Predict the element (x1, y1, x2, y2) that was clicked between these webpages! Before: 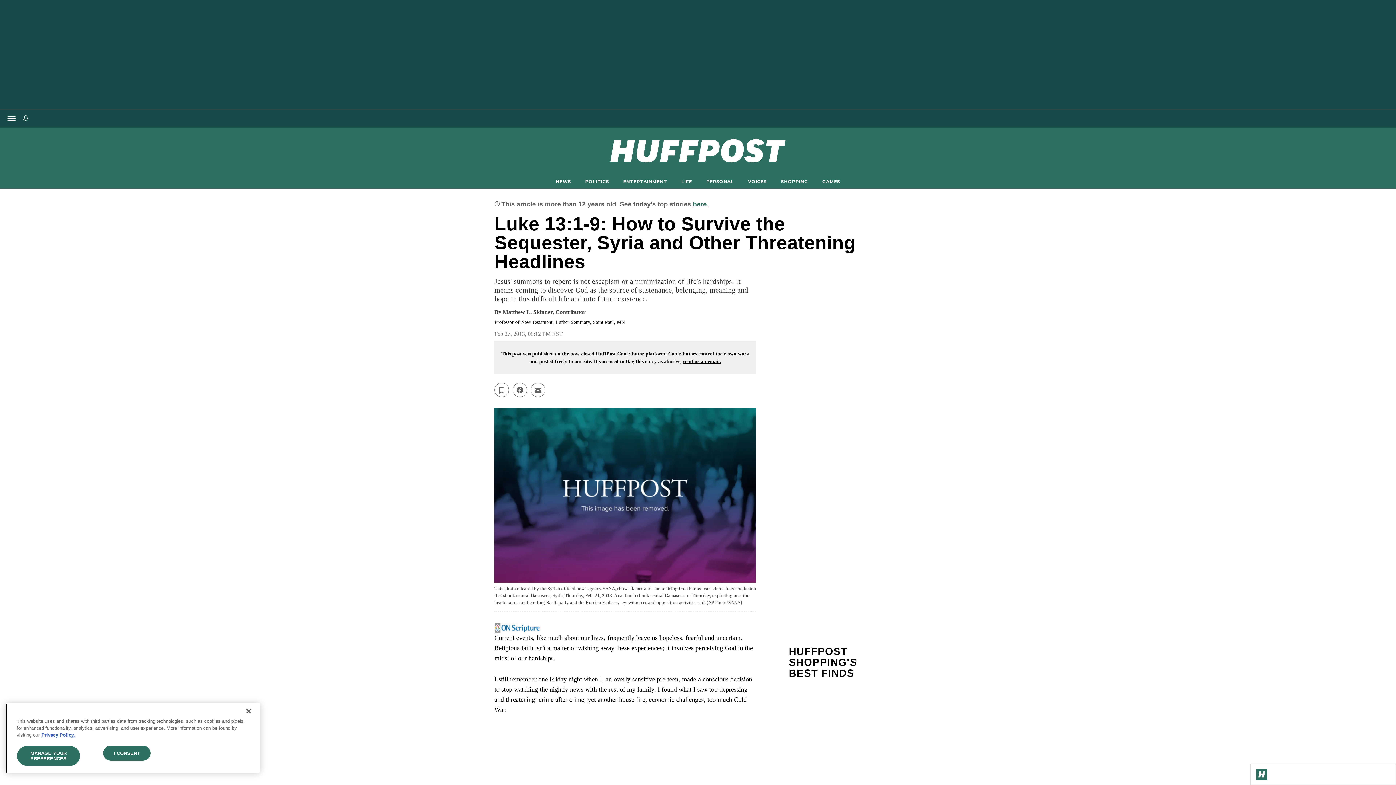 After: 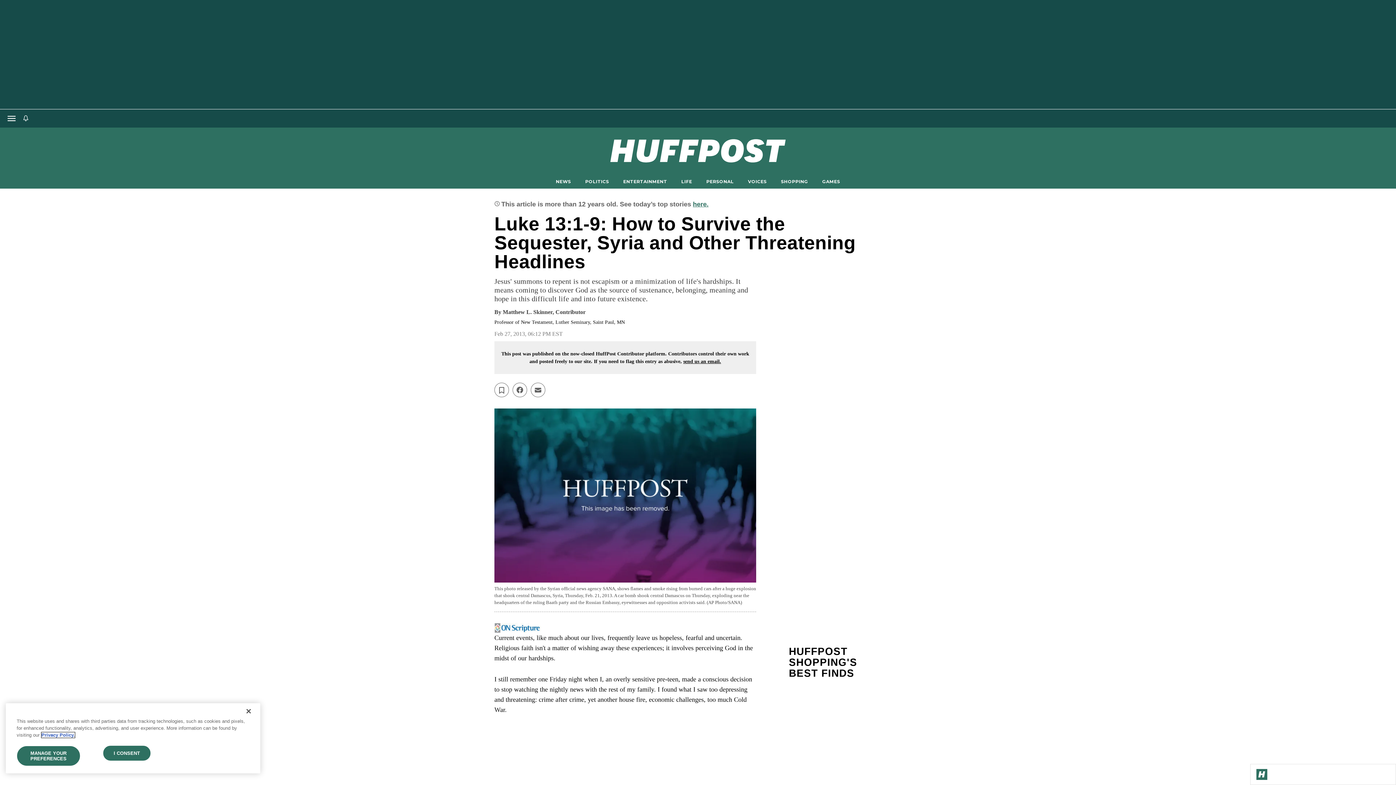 Action: label: More information about your privacy, opens in a new tab bbox: (41, 732, 74, 738)